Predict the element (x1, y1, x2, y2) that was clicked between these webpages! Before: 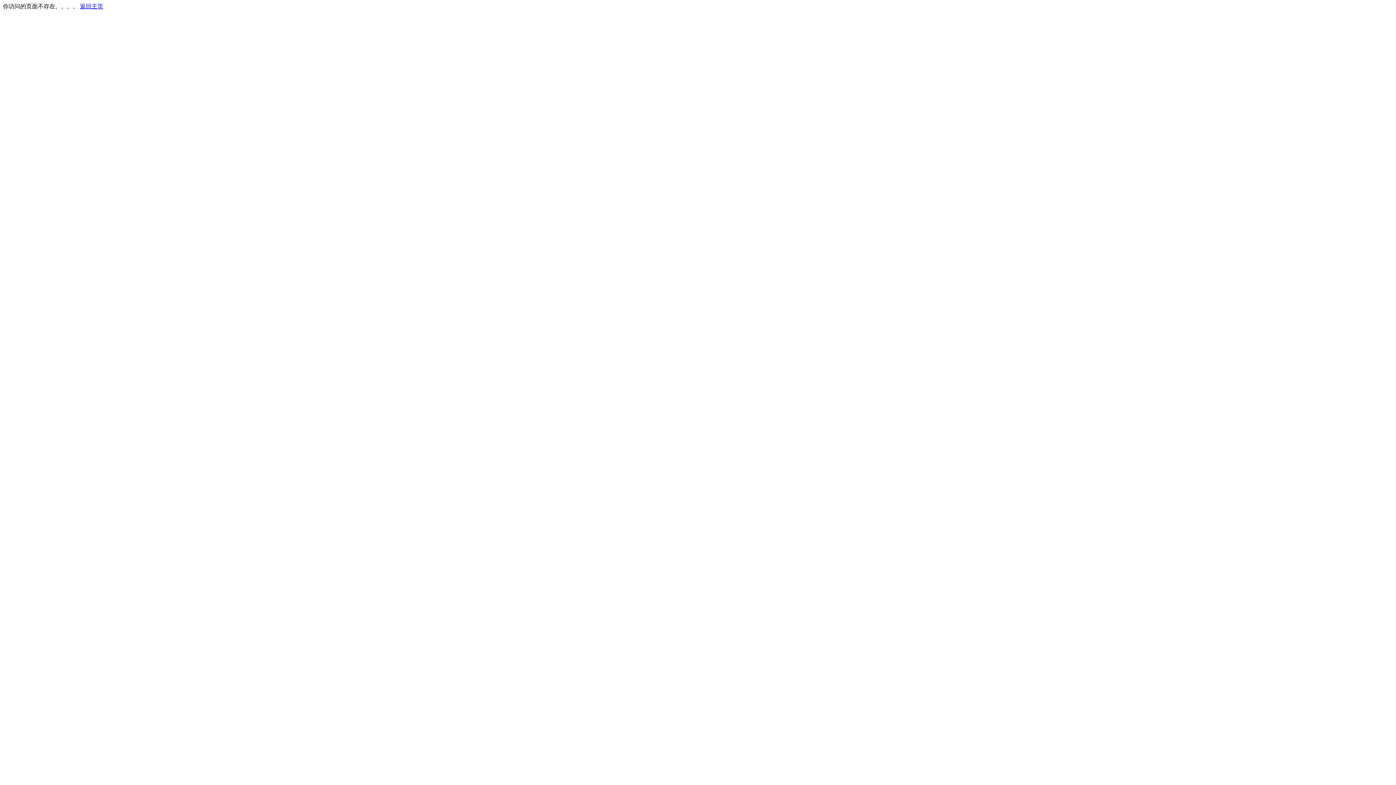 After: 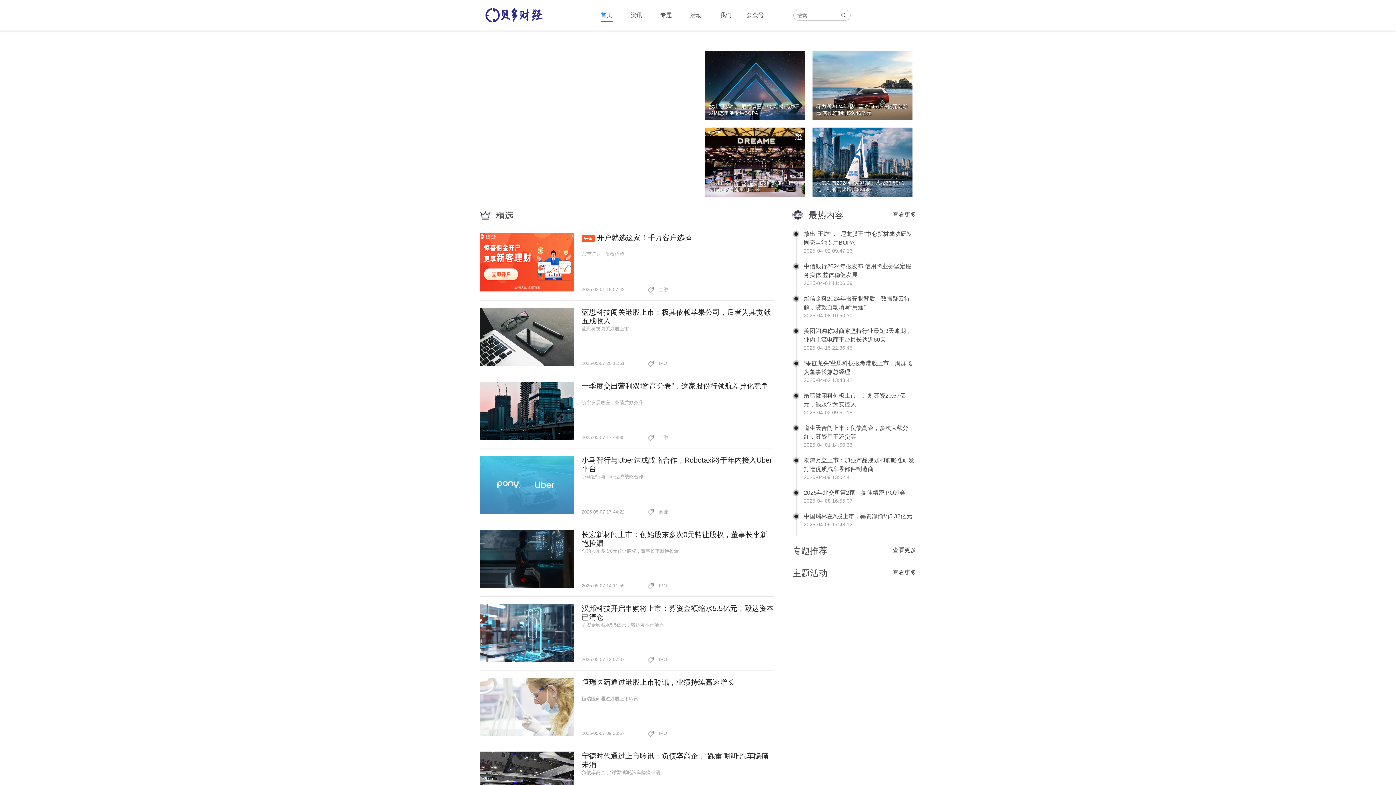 Action: bbox: (80, 3, 103, 9) label: 返回主页